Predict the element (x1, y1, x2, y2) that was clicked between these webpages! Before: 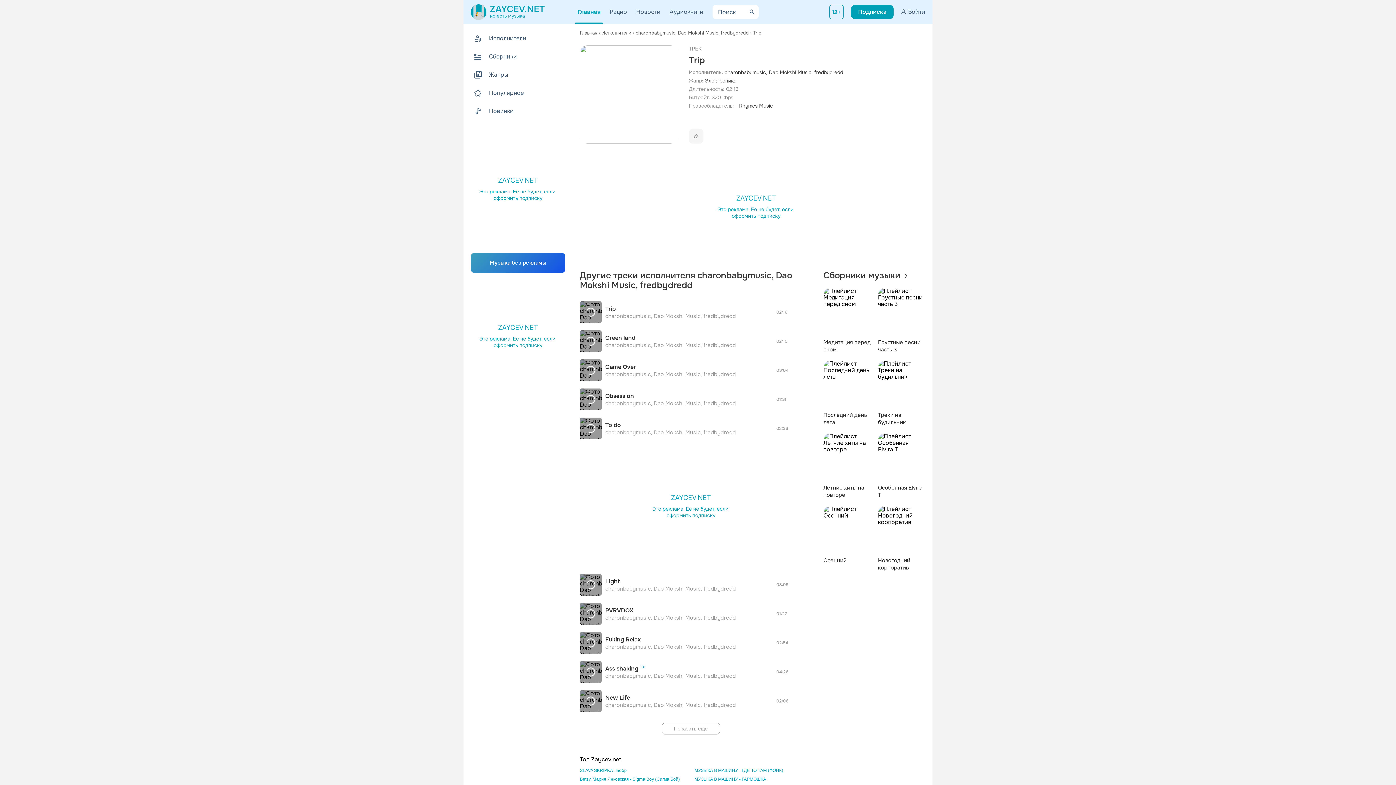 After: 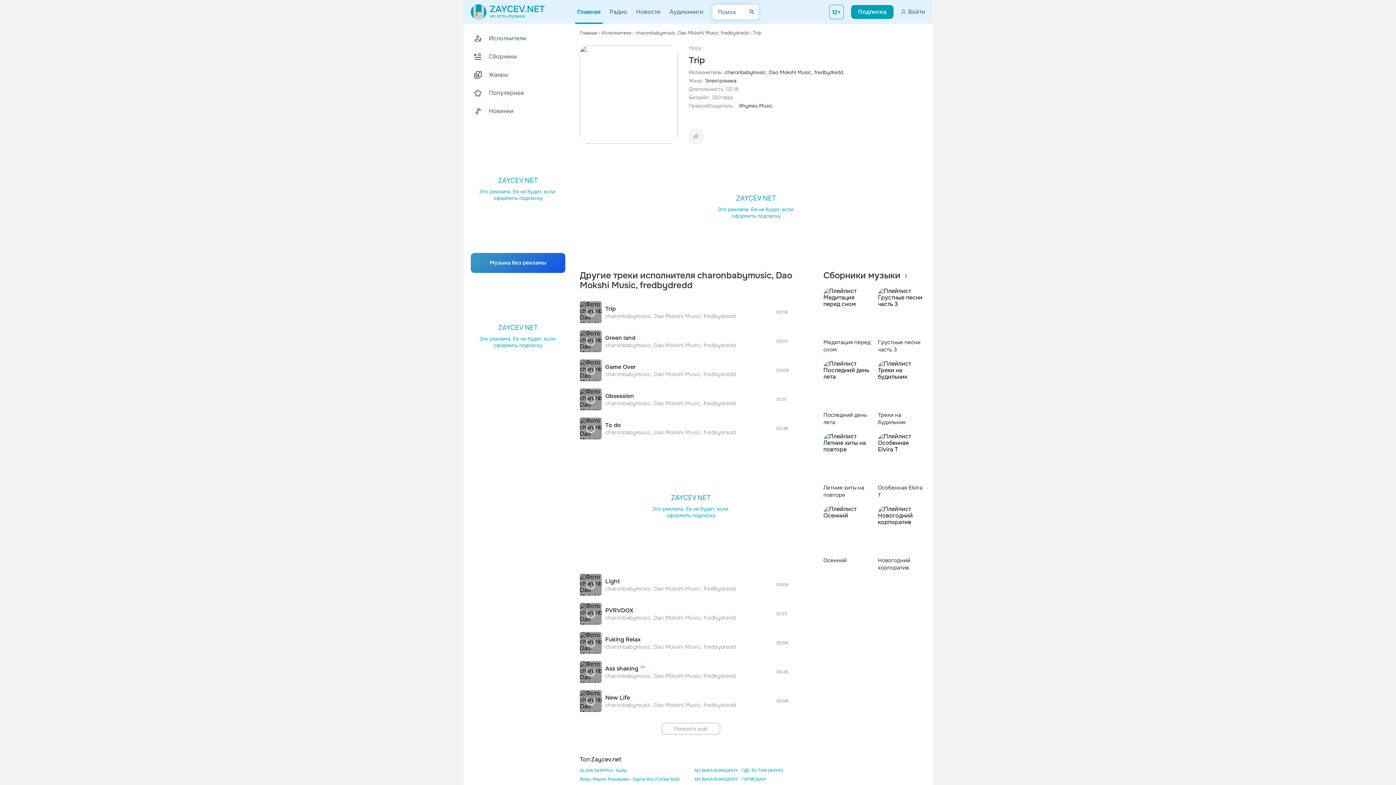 Action: bbox: (745, 6, 758, 17)